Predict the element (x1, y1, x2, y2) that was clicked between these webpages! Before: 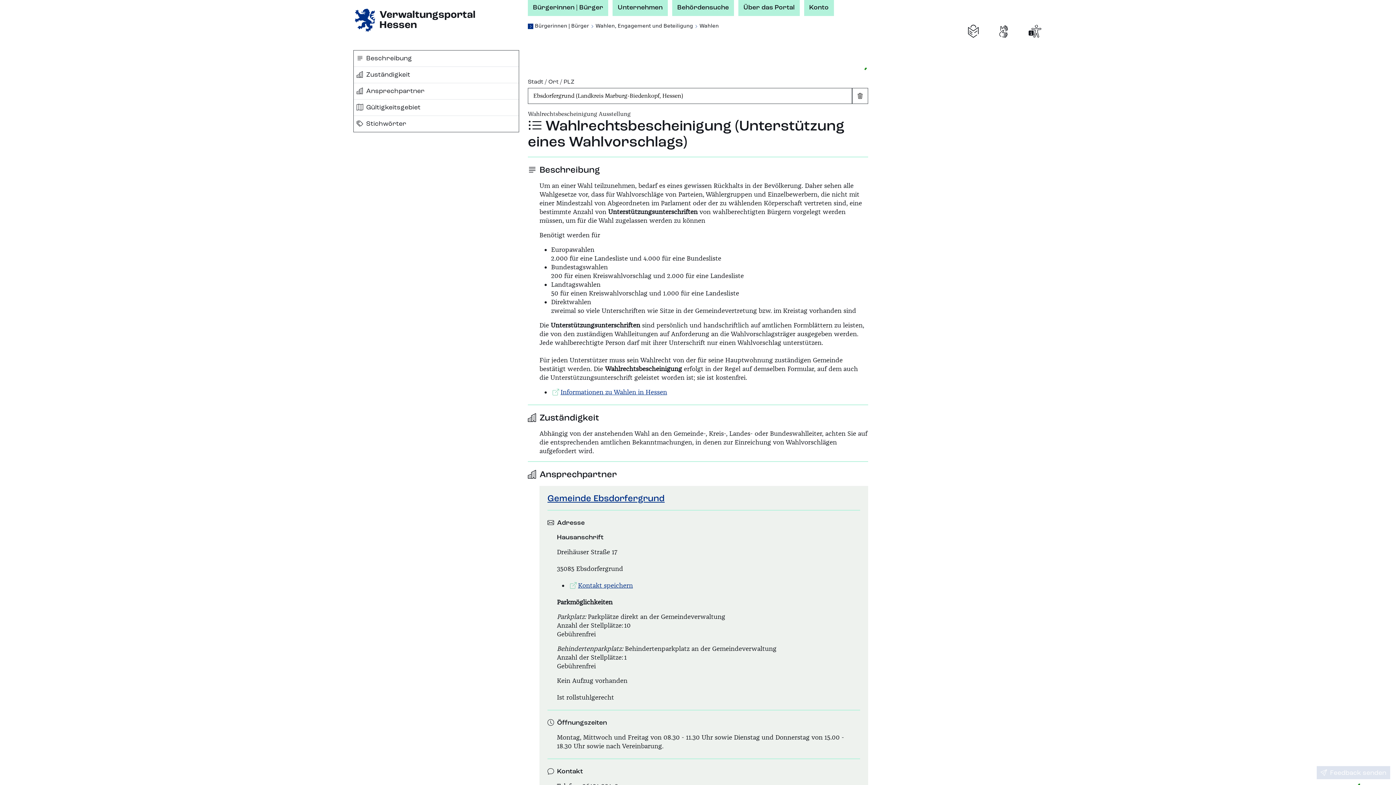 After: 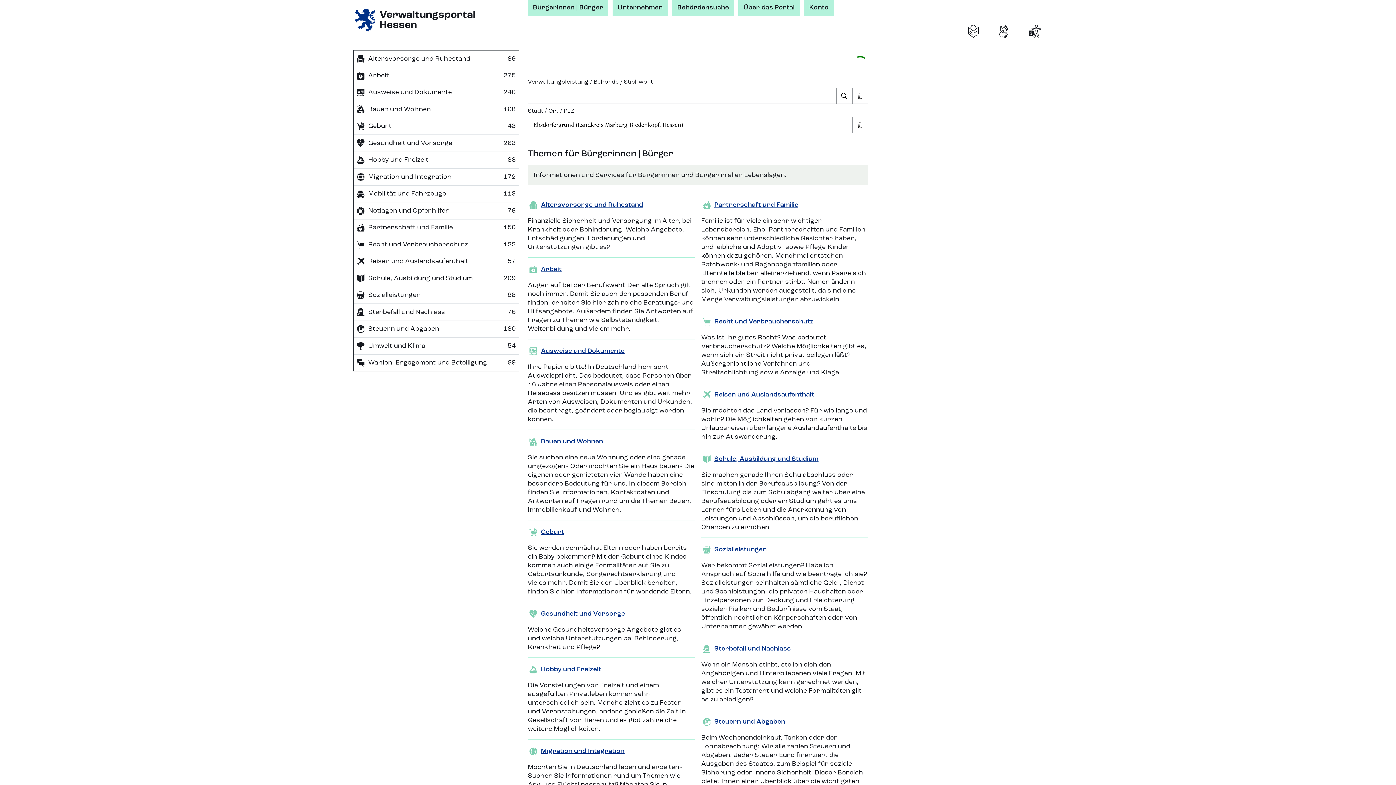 Action: bbox: (533, 22, 590, 28) label: Bürgerinnen | Bürger